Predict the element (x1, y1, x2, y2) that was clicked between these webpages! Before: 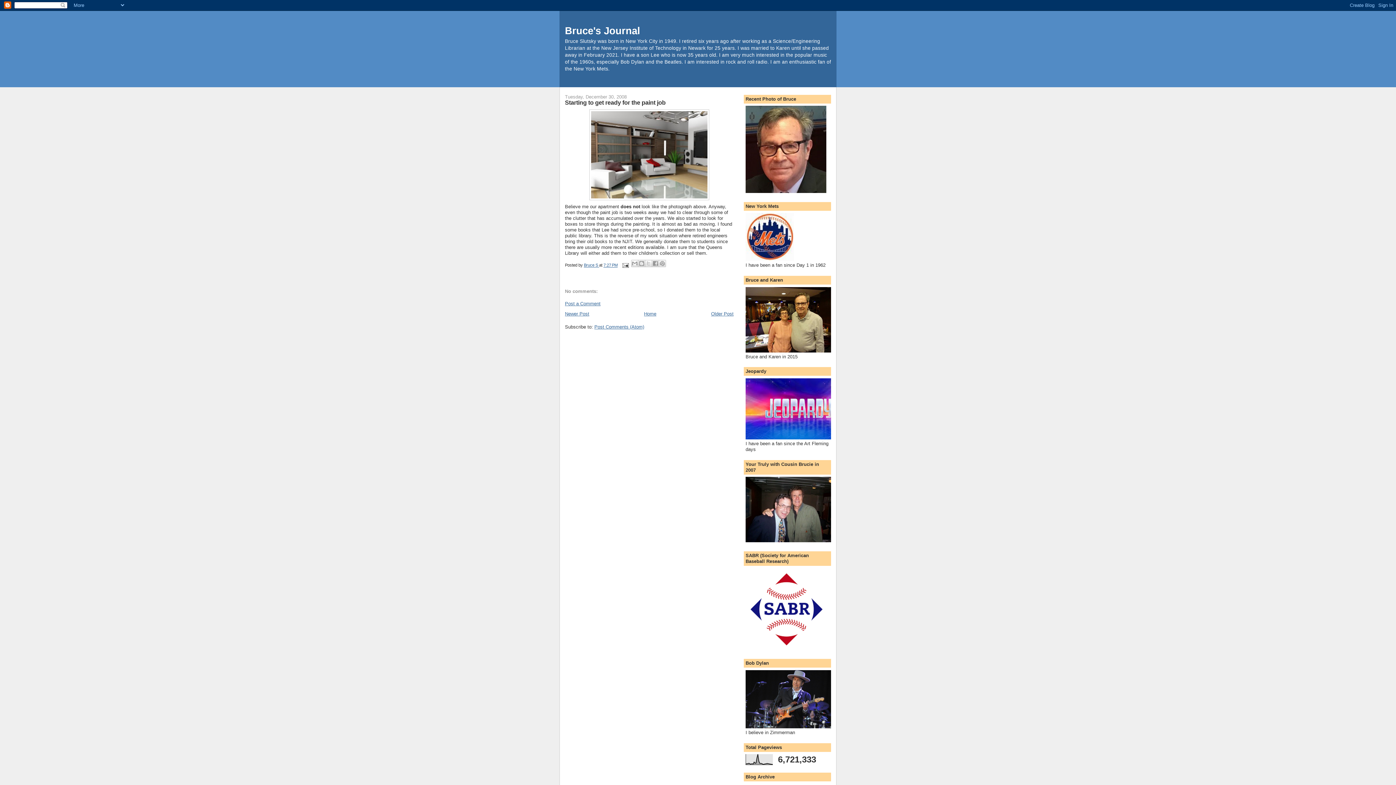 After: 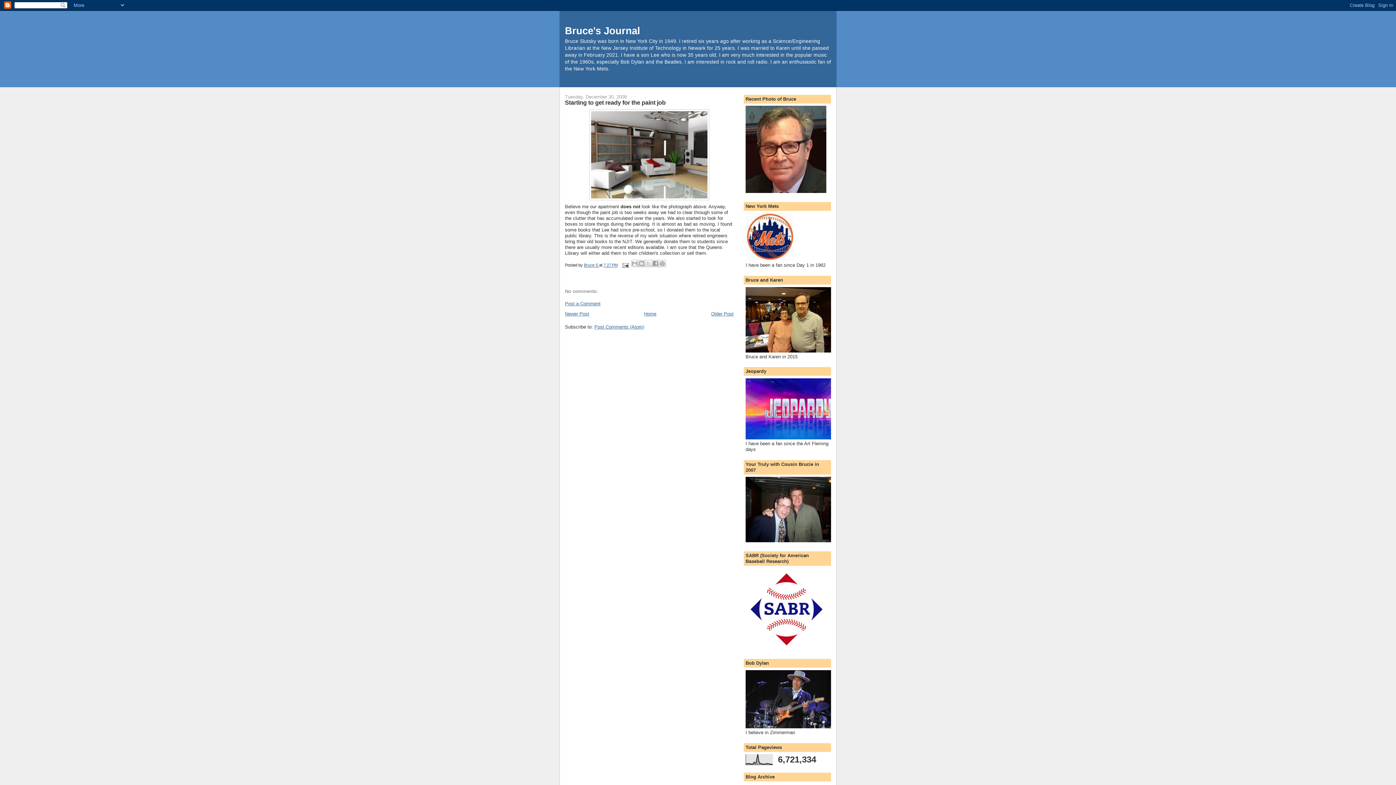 Action: bbox: (603, 263, 617, 267) label: 7:27 PM